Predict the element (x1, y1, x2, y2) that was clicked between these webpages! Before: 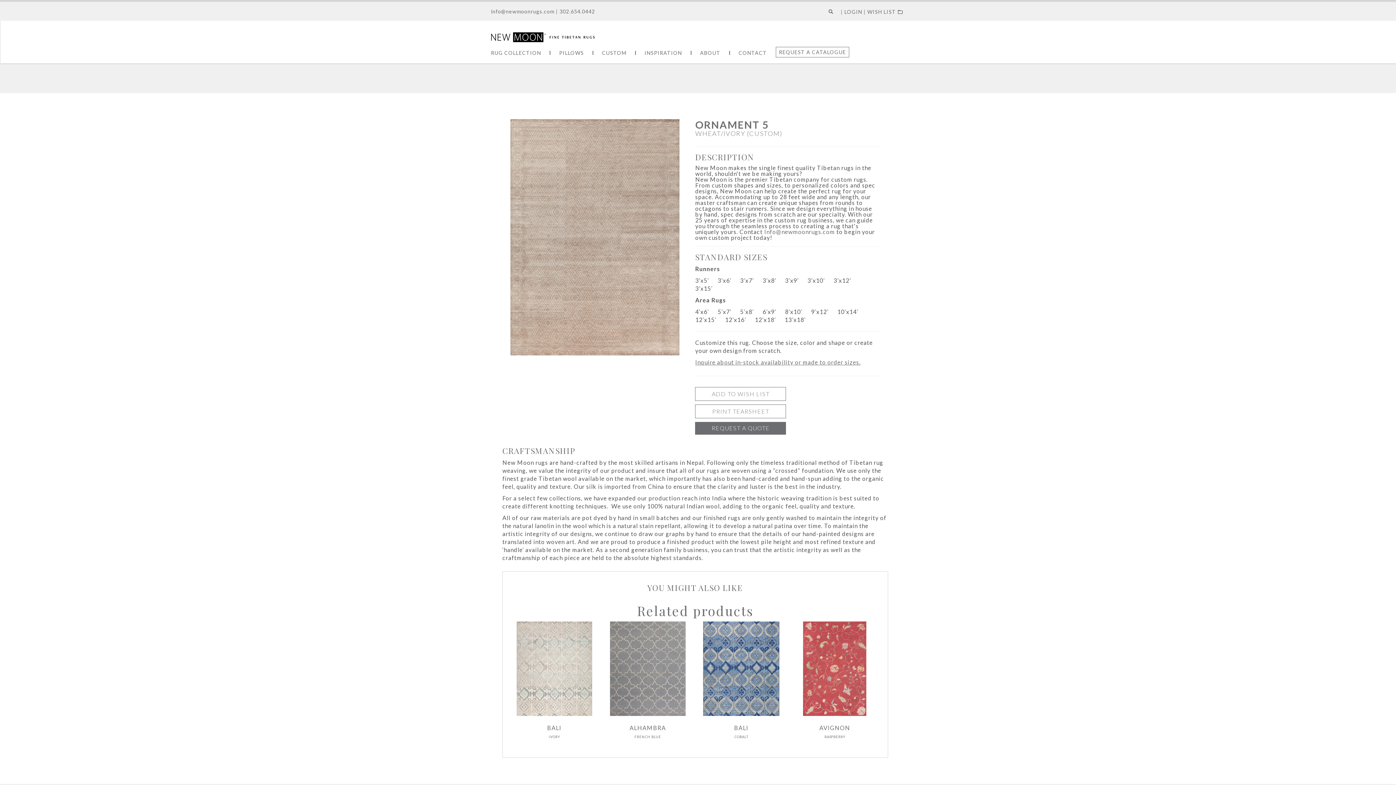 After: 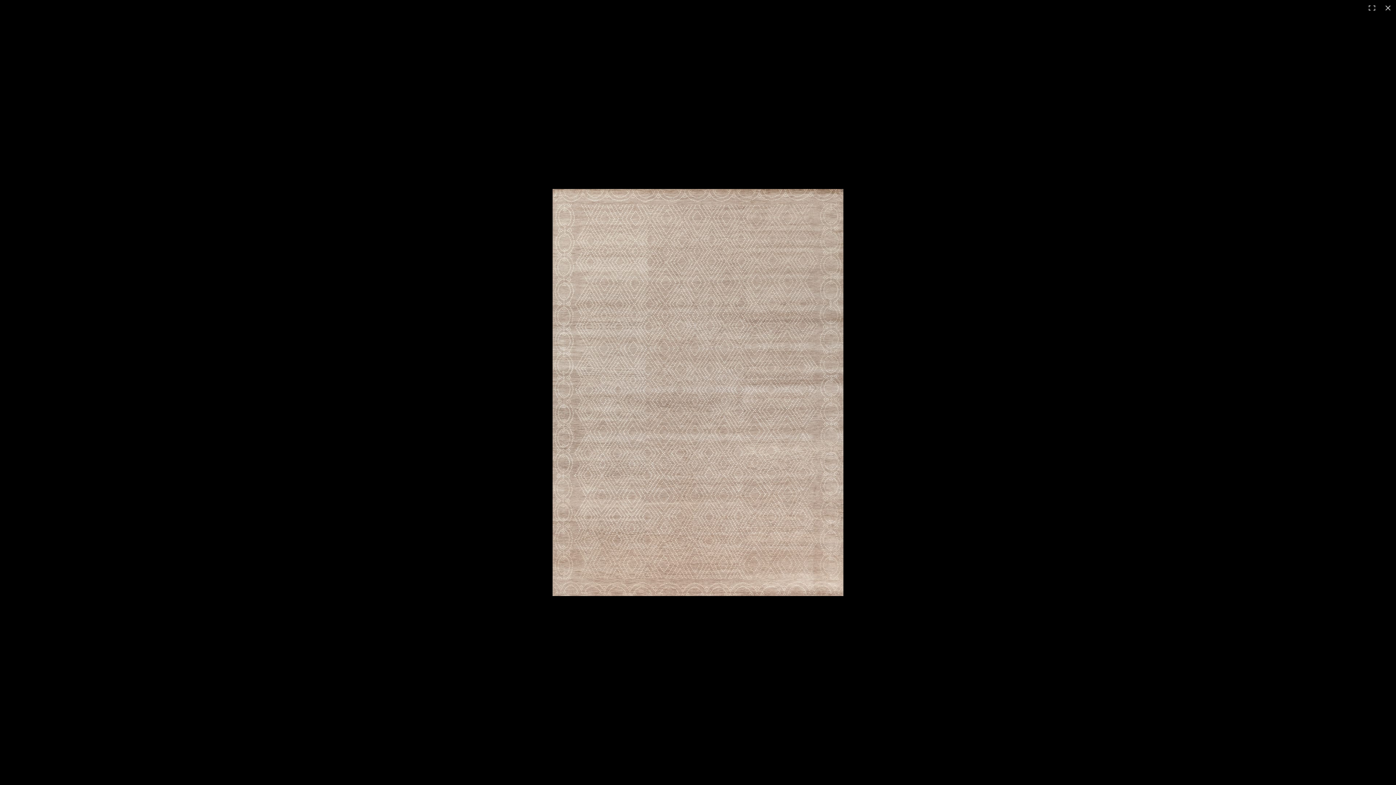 Action: bbox: (502, 119, 687, 355)